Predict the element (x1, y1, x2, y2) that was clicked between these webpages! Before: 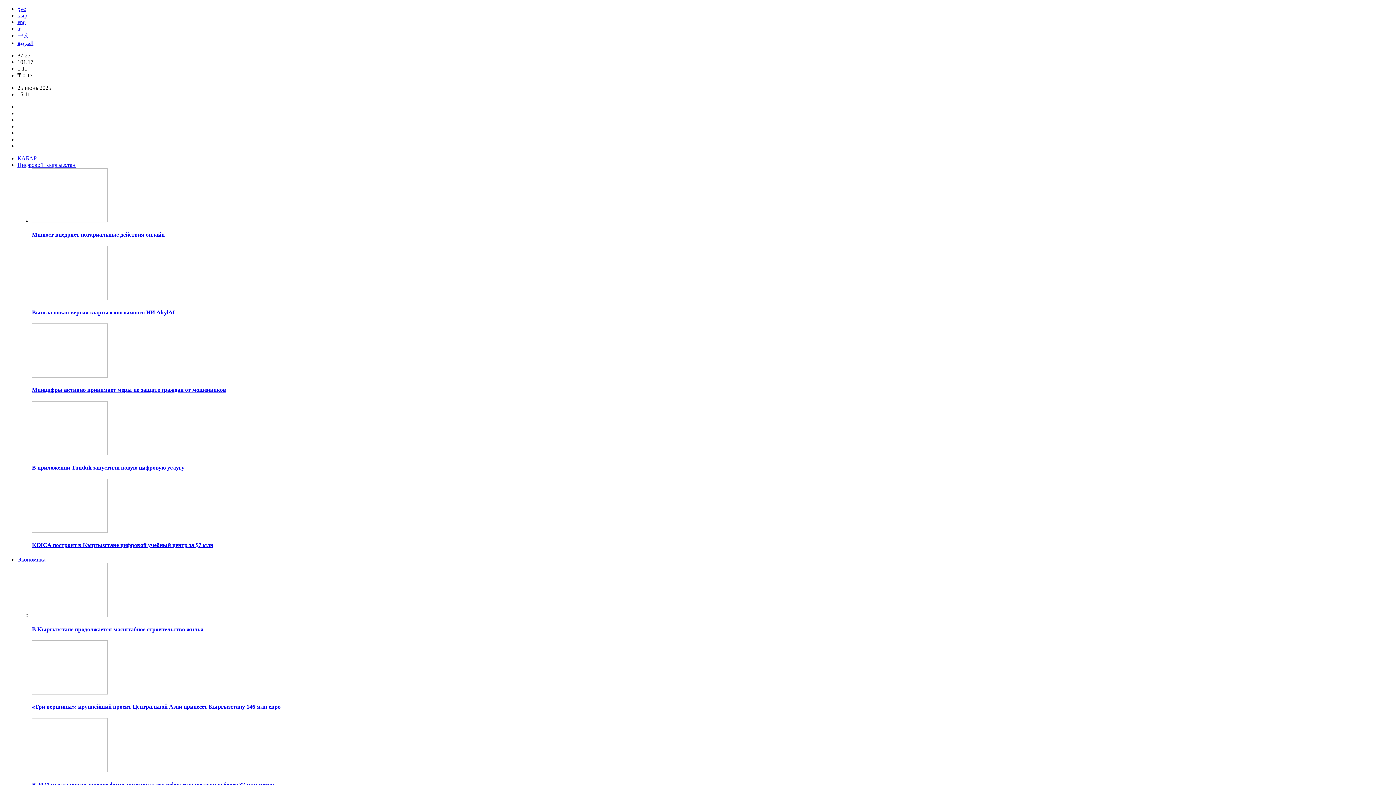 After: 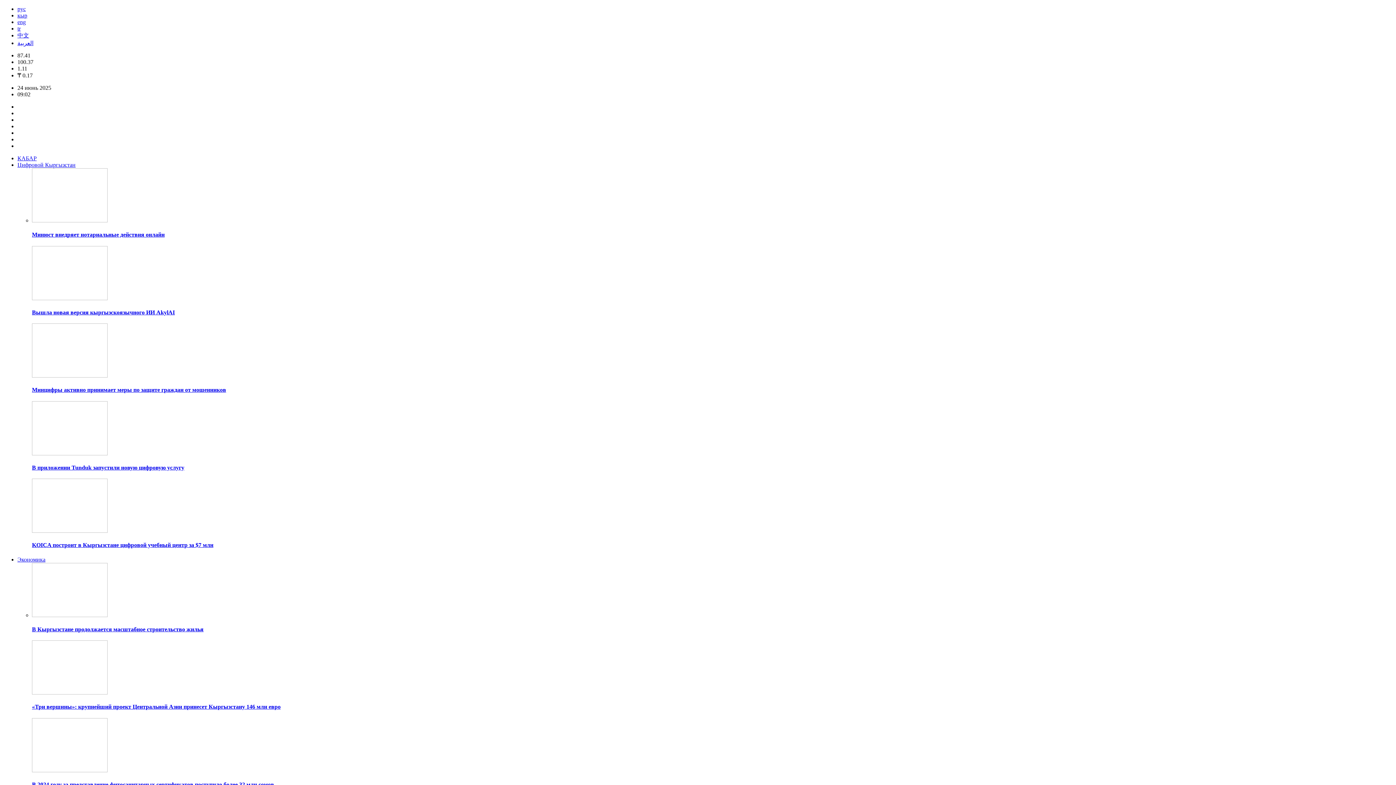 Action: bbox: (32, 528, 107, 534)